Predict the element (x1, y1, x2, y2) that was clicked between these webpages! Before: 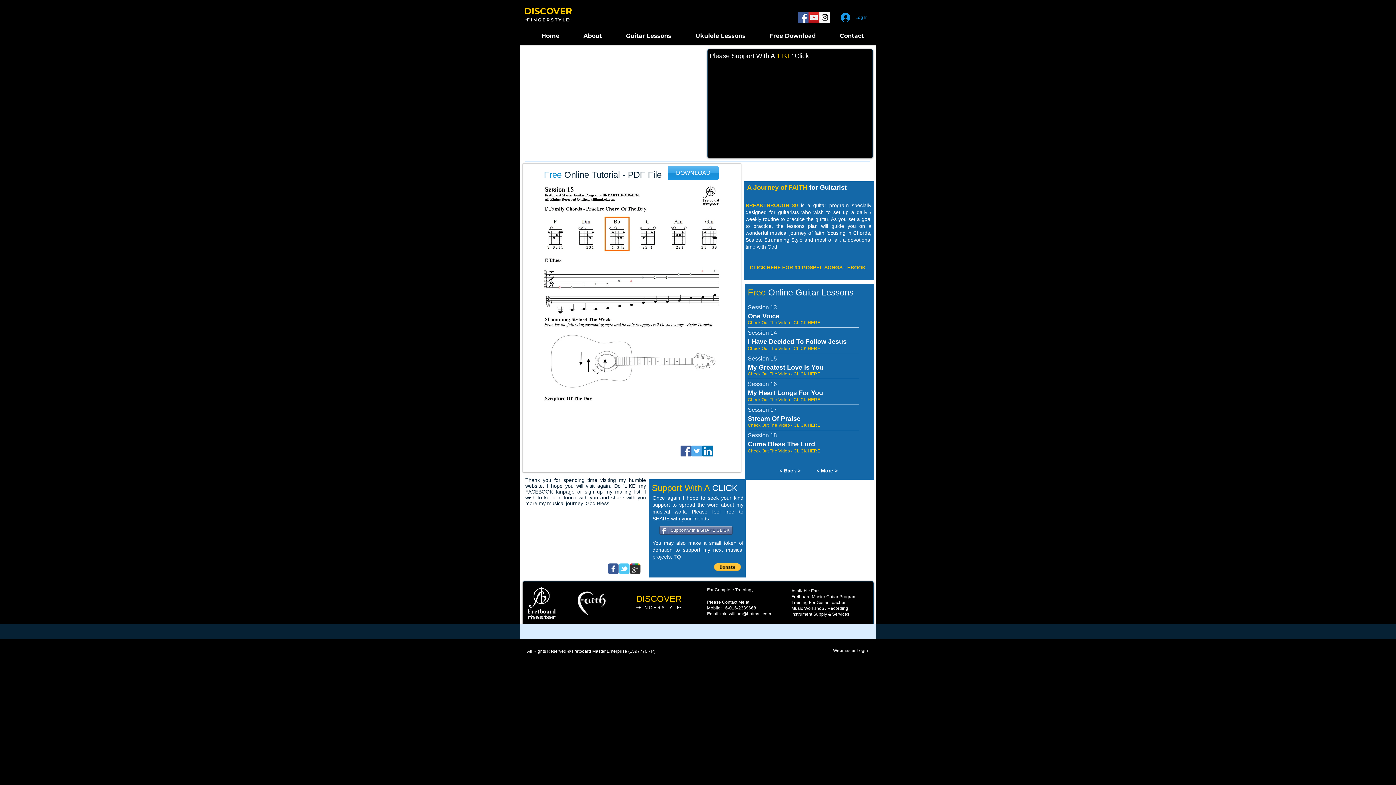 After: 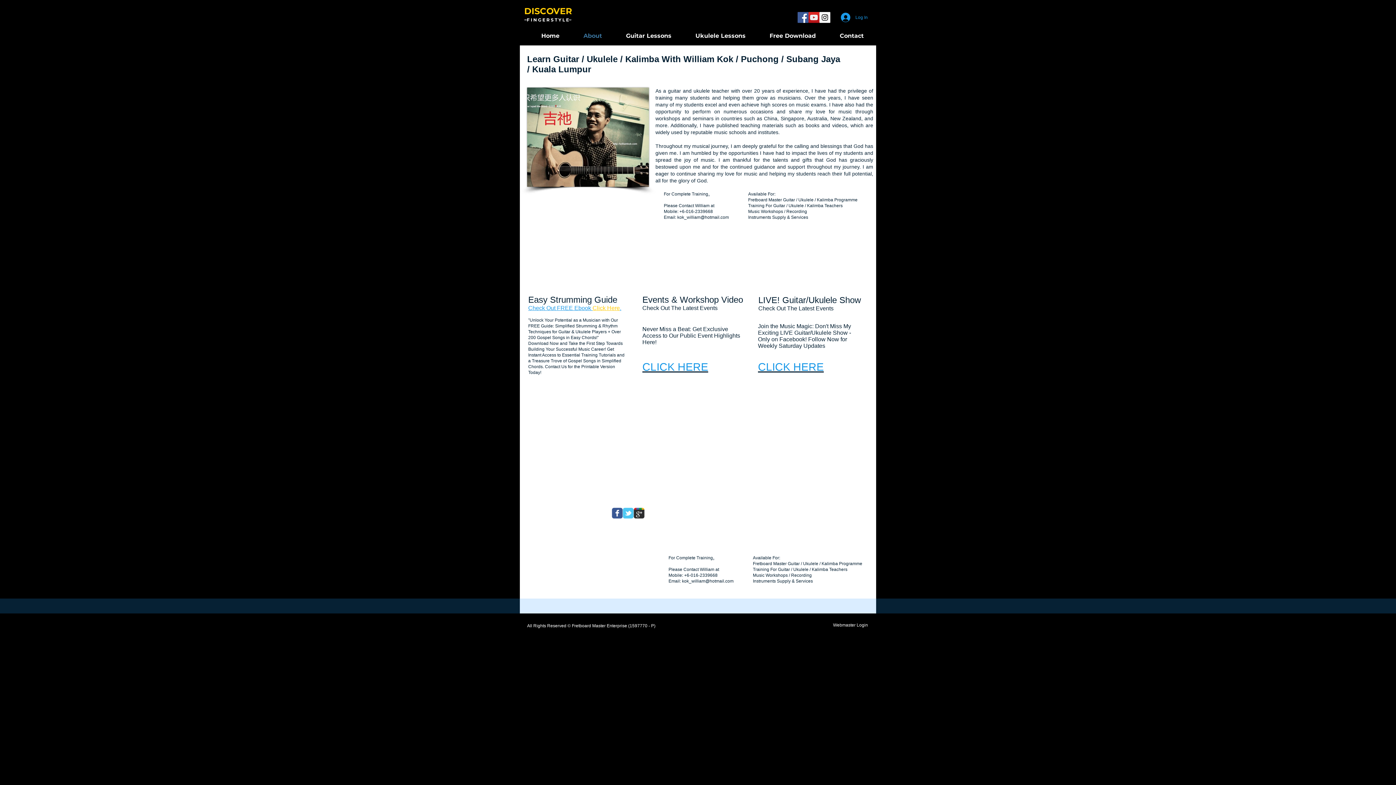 Action: bbox: (566, 31, 609, 40) label: About